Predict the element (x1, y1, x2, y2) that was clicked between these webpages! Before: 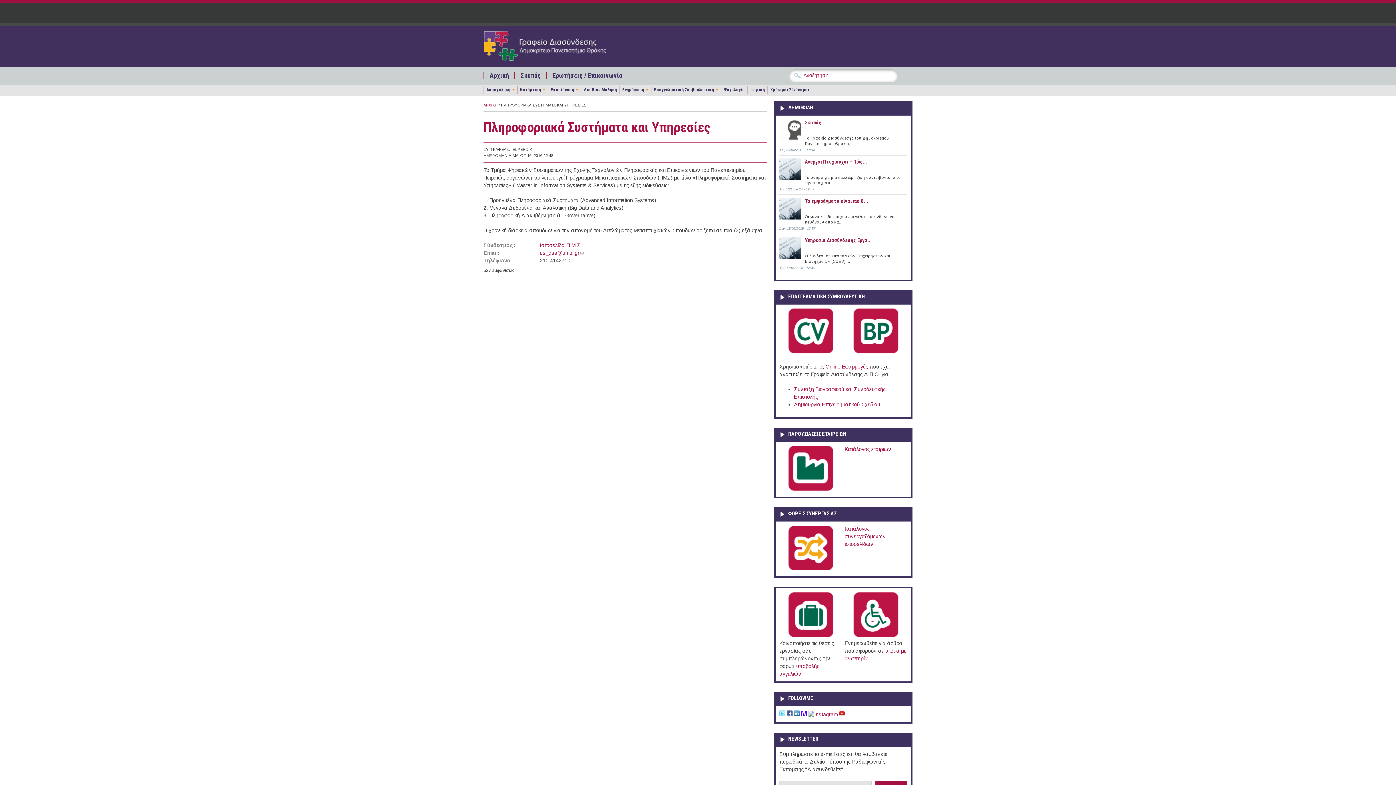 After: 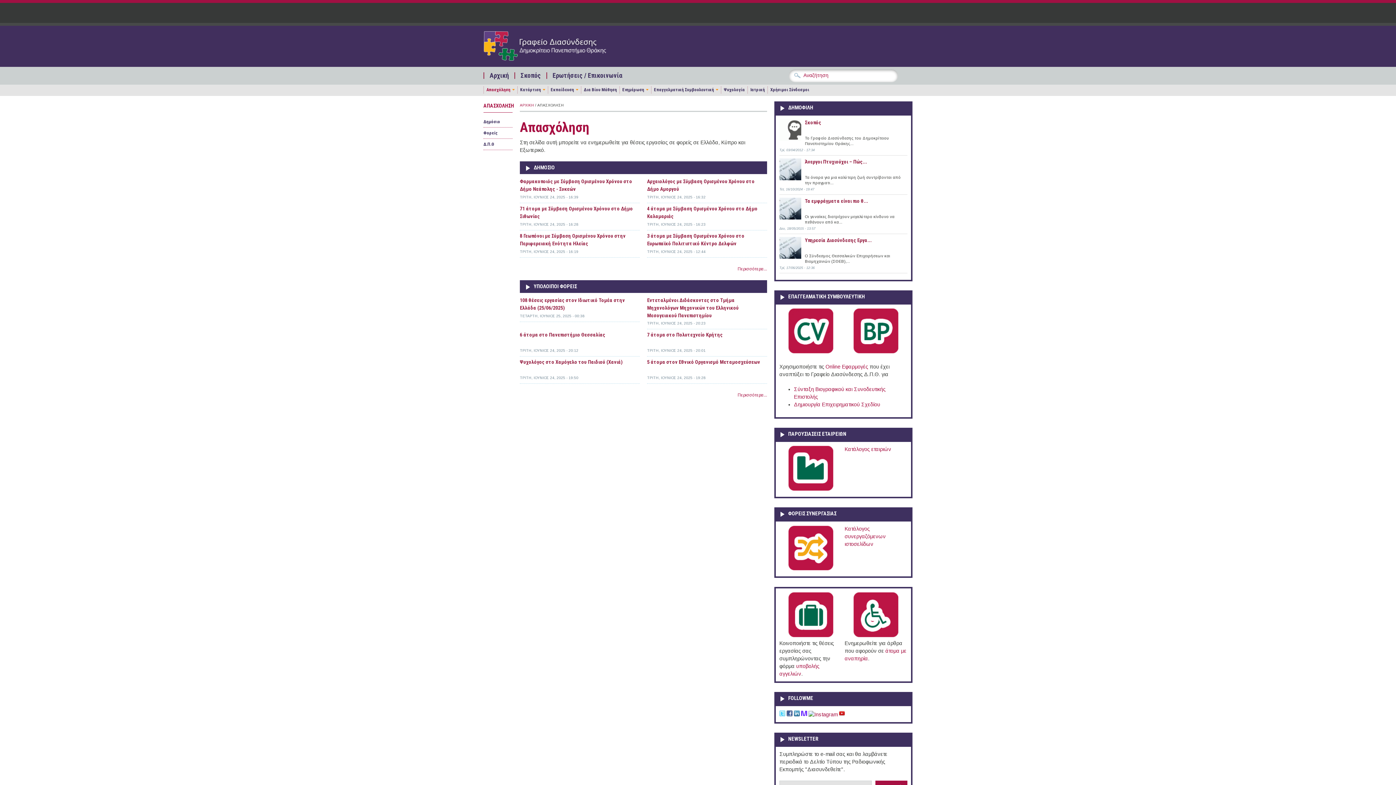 Action: label: Απασχόληση bbox: (483, 86, 514, 93)